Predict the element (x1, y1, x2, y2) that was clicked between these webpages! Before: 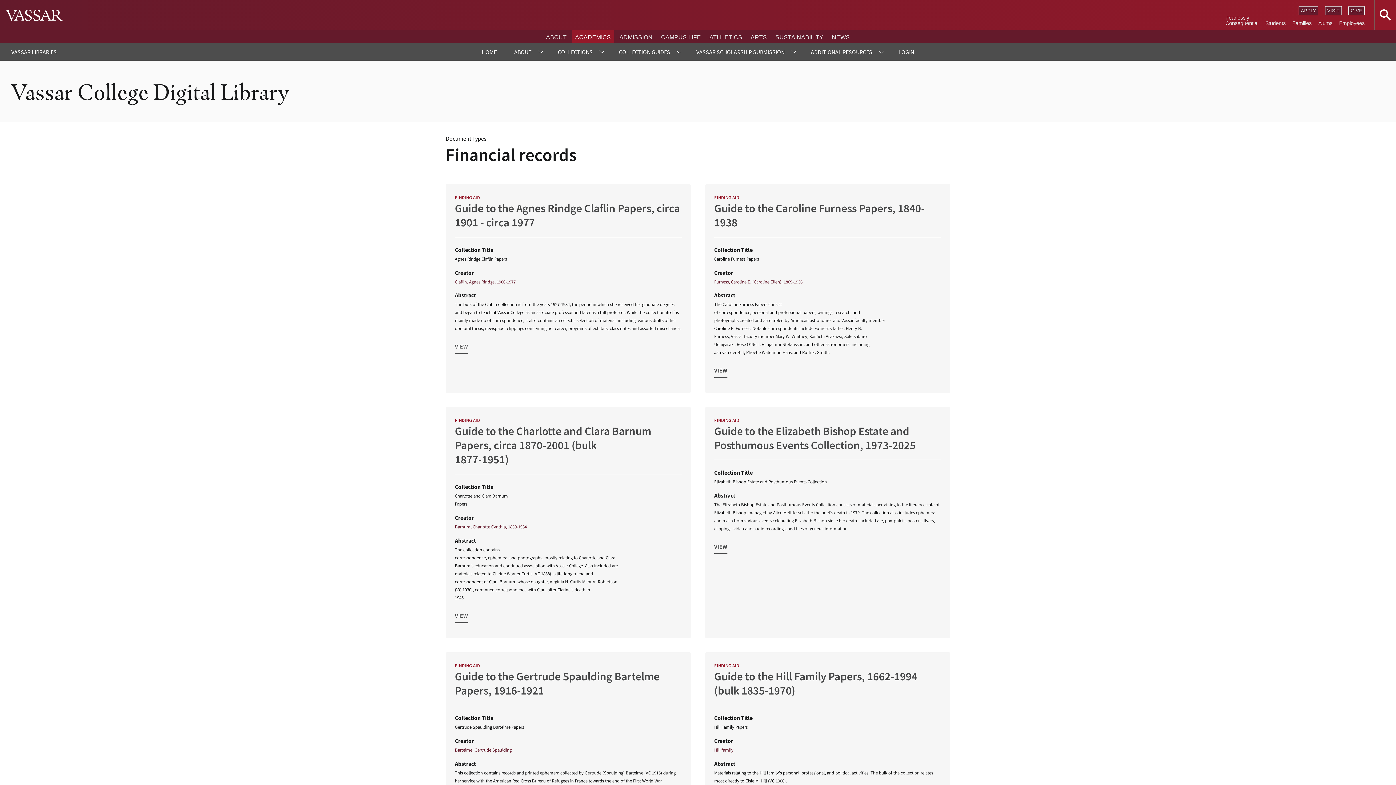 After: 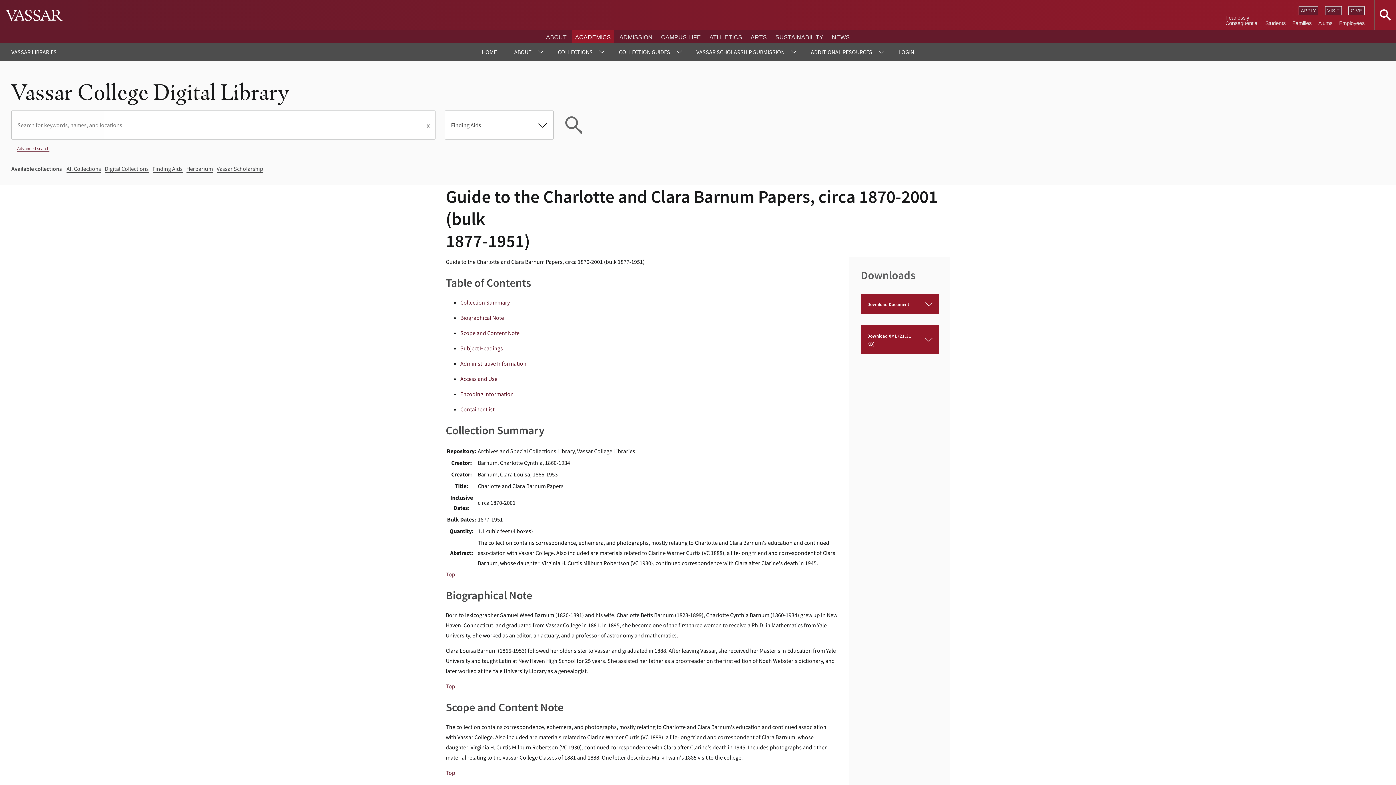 Action: label: VIEW bbox: (455, 601, 468, 623)